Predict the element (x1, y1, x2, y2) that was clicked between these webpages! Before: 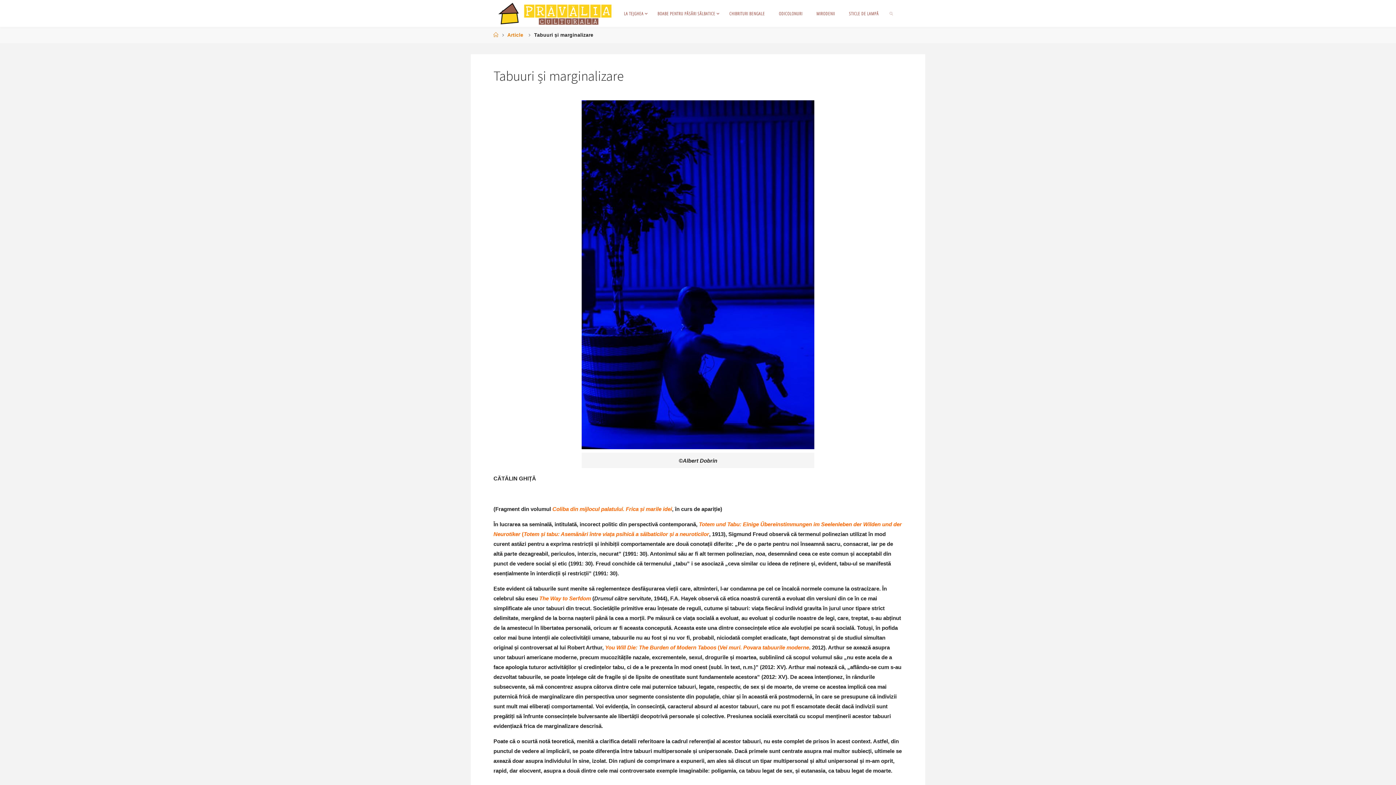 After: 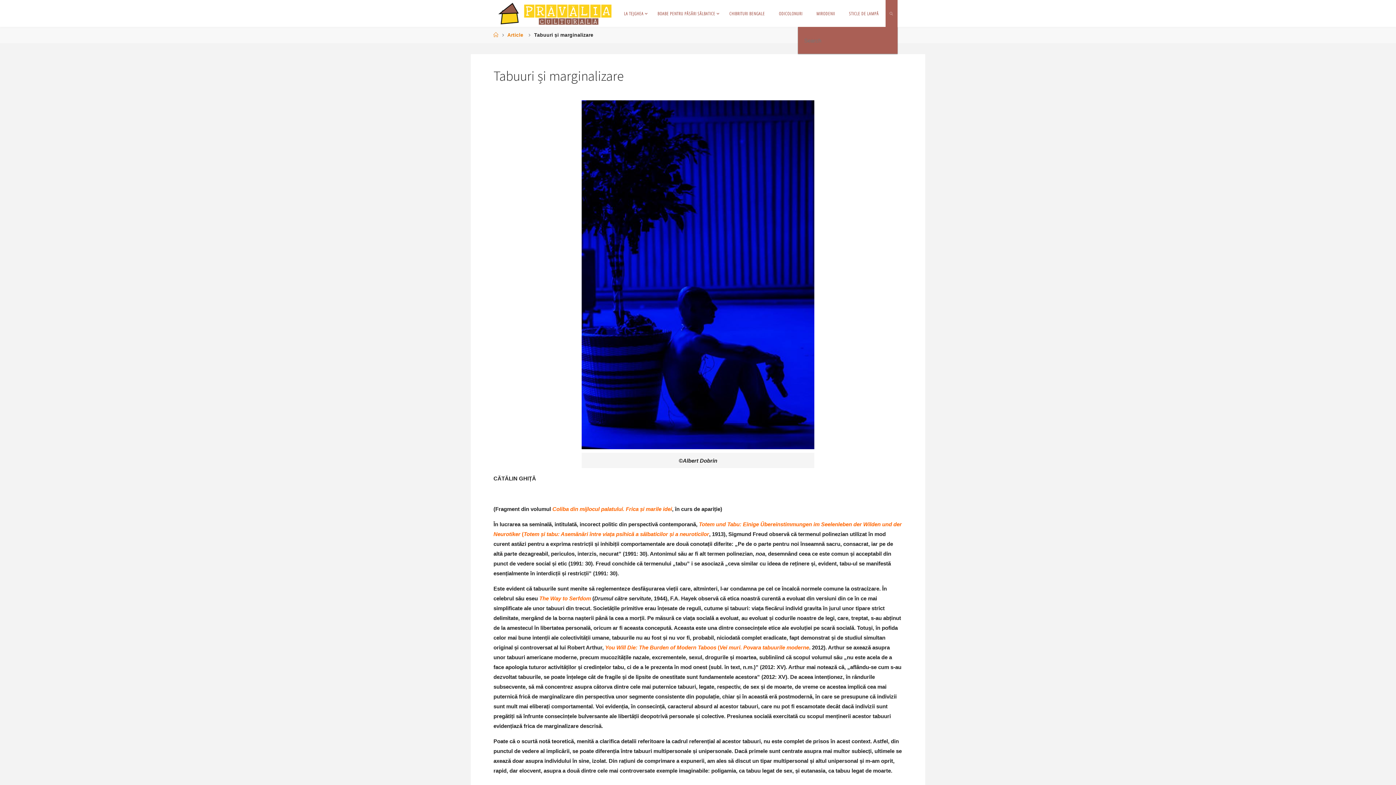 Action: bbox: (885, 0, 897, 26) label: SEARCH